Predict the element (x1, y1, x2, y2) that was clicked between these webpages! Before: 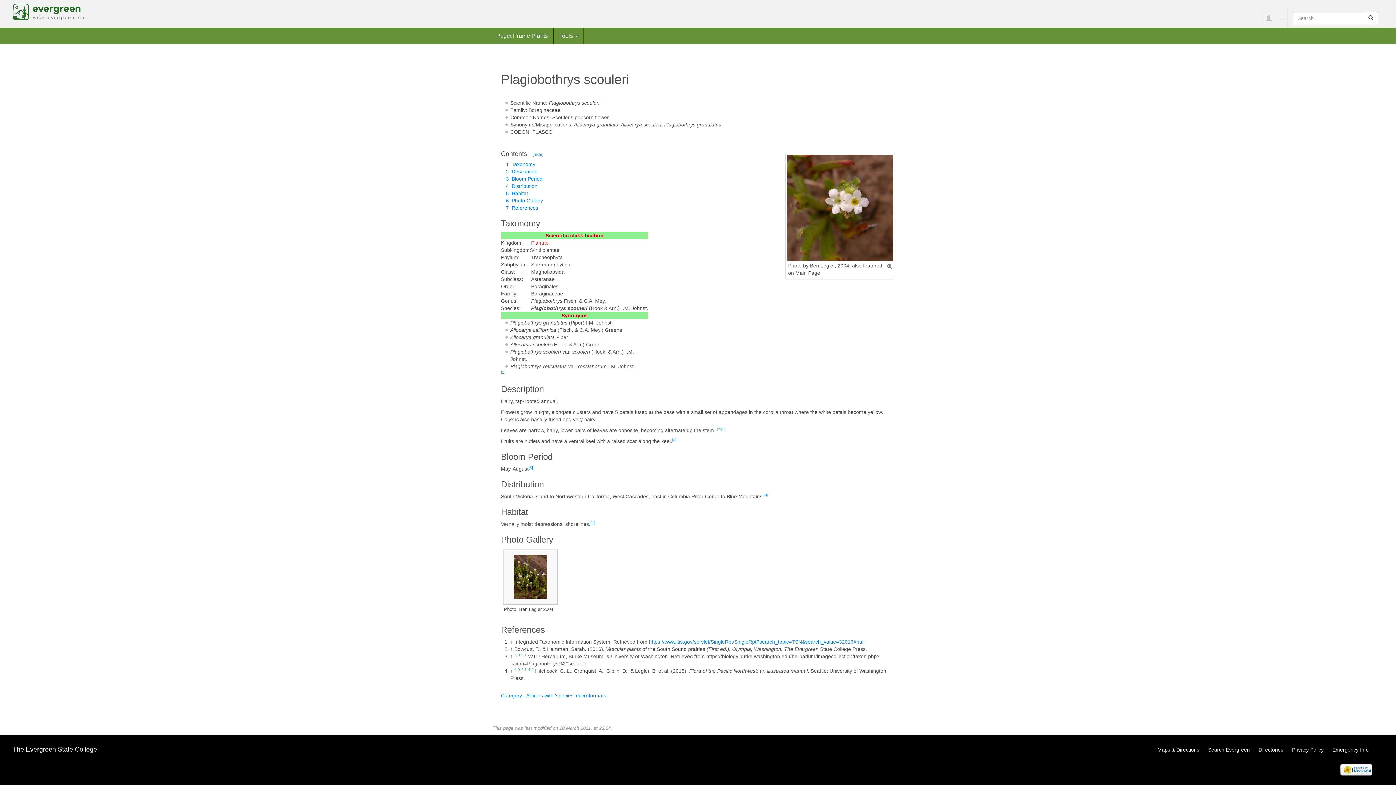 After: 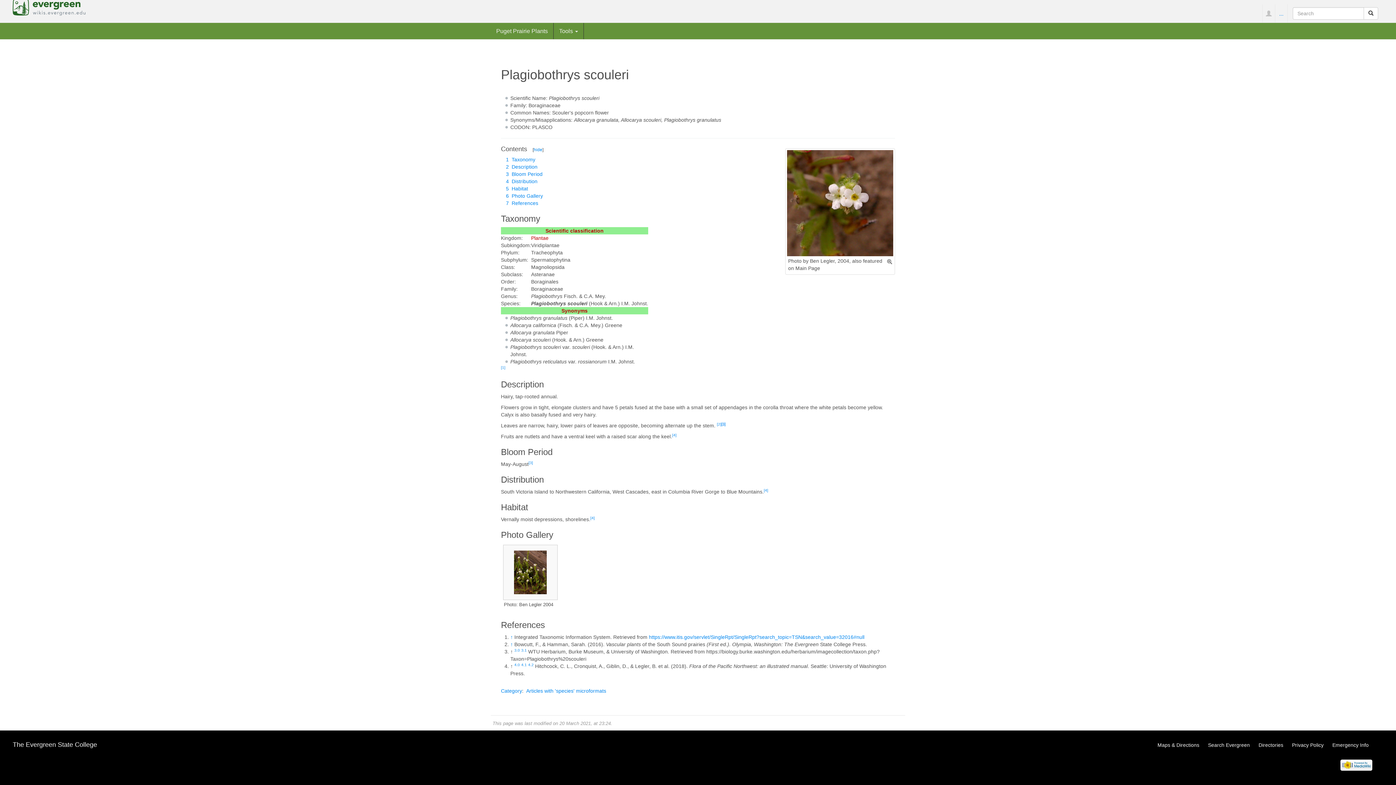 Action: label: Jump up to:
3.0 bbox: (514, 652, 519, 657)